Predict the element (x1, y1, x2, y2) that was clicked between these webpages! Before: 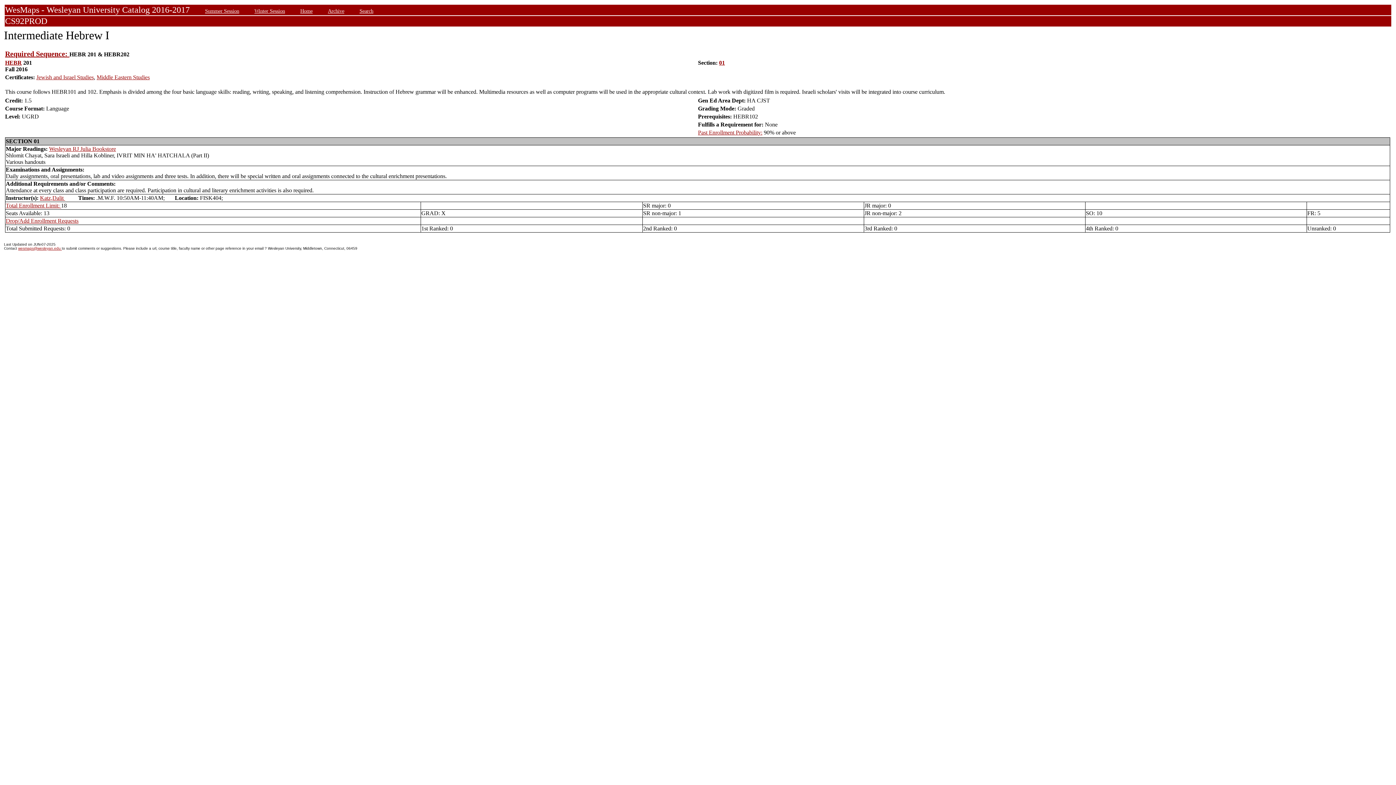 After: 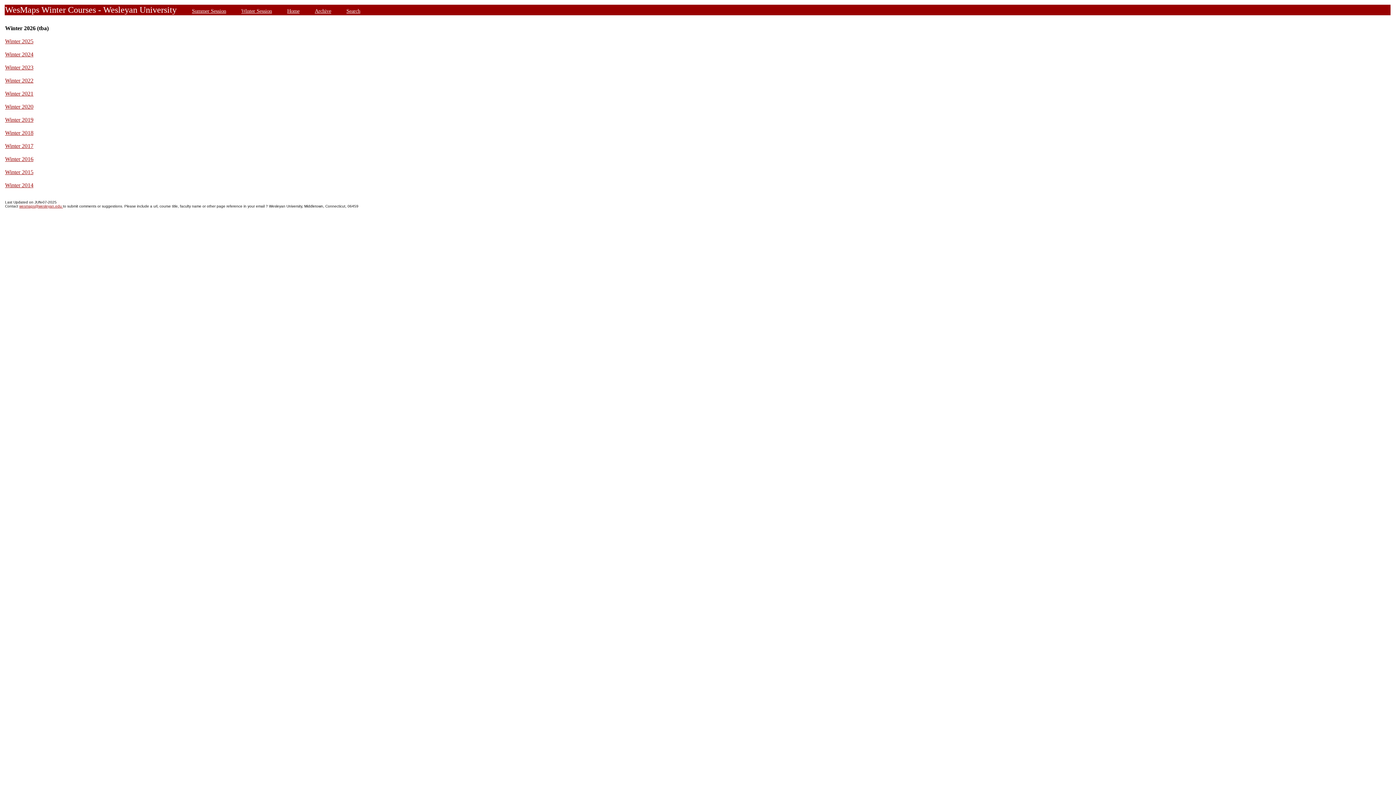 Action: bbox: (254, 8, 285, 13) label: Winter Session